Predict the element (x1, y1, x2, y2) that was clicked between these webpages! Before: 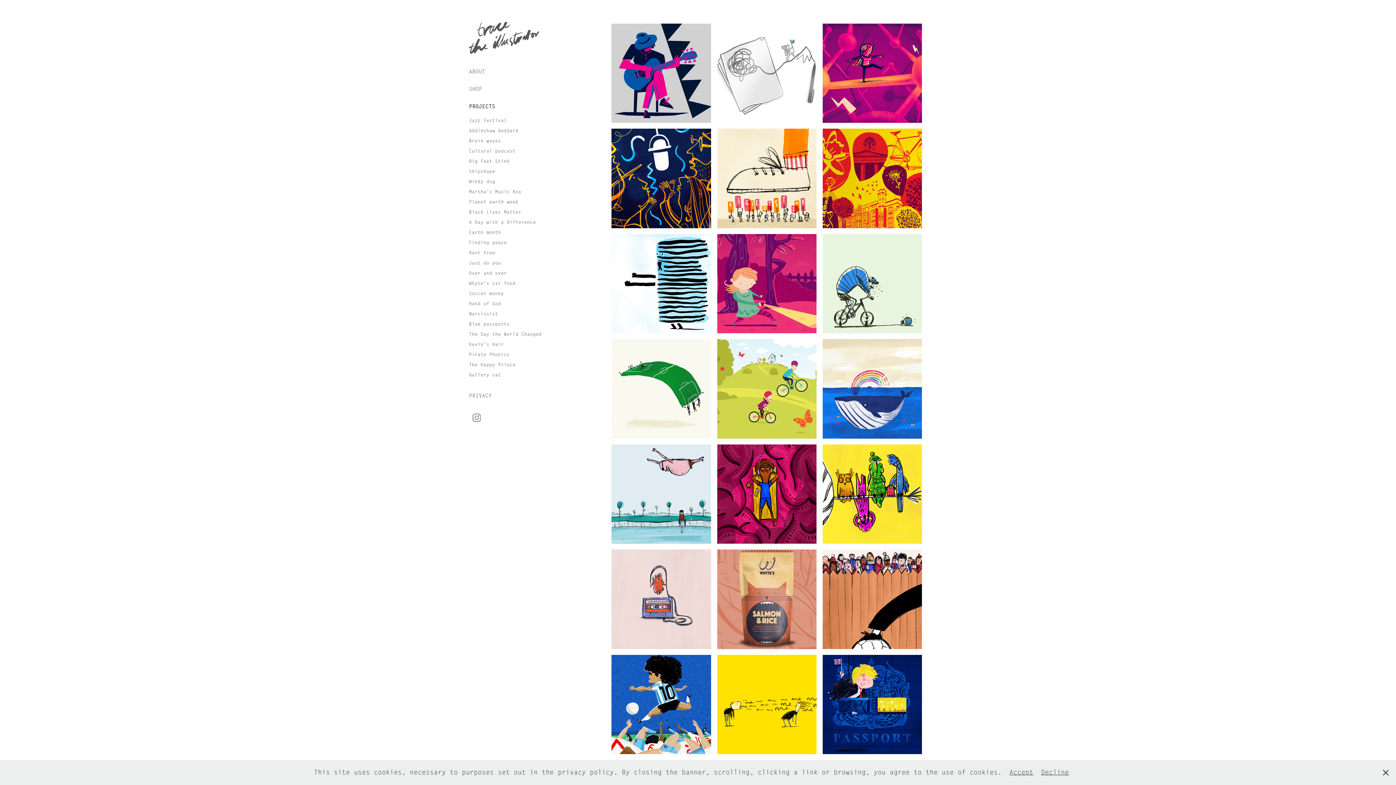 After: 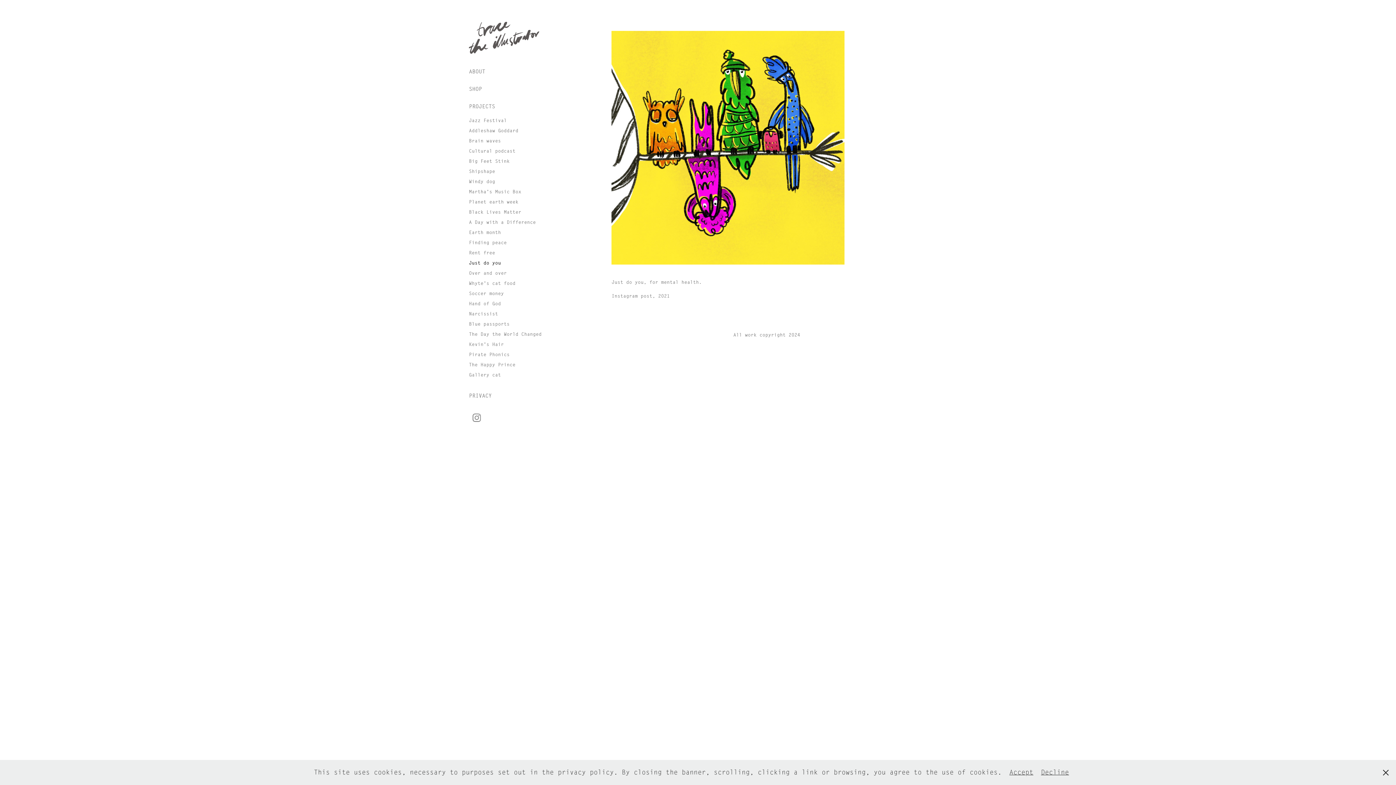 Action: bbox: (469, 260, 501, 266) label: Just do you